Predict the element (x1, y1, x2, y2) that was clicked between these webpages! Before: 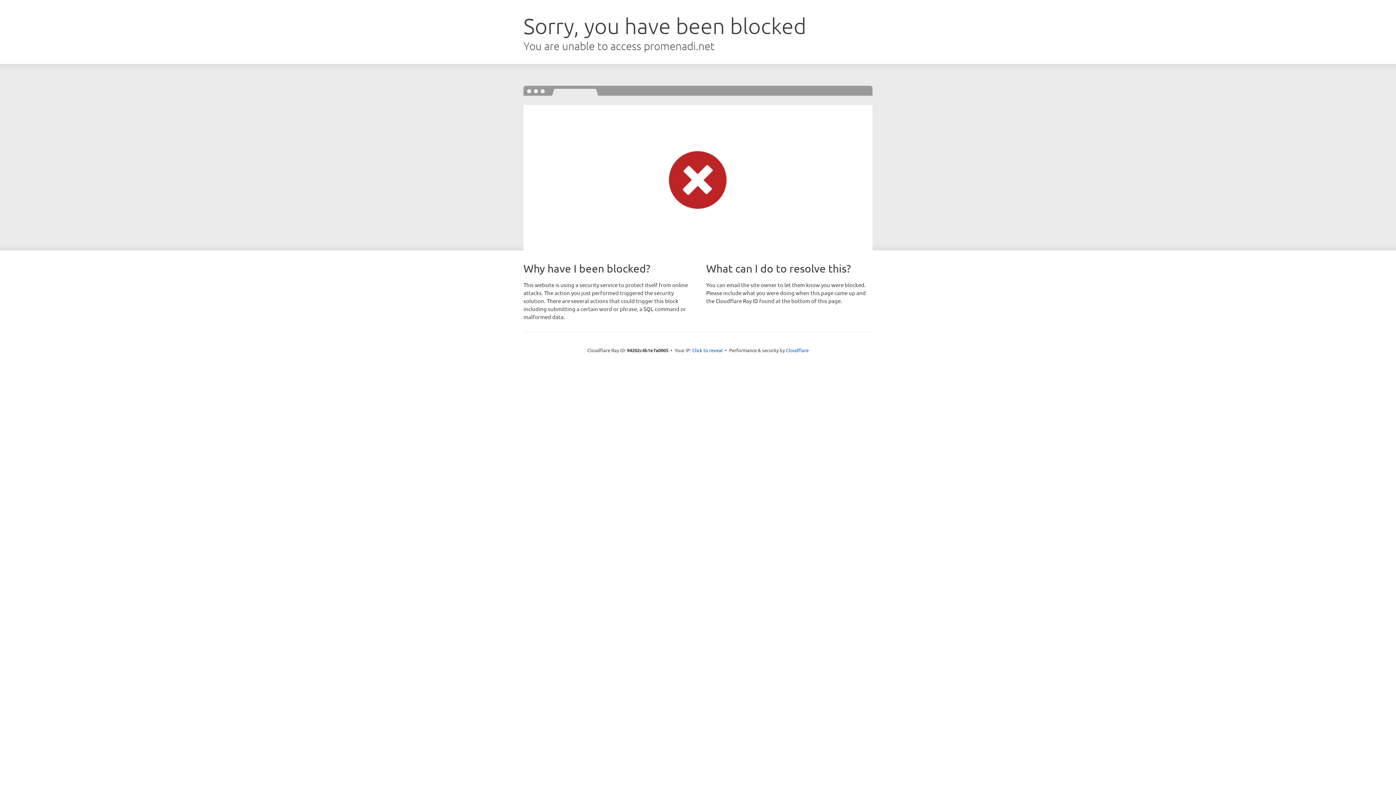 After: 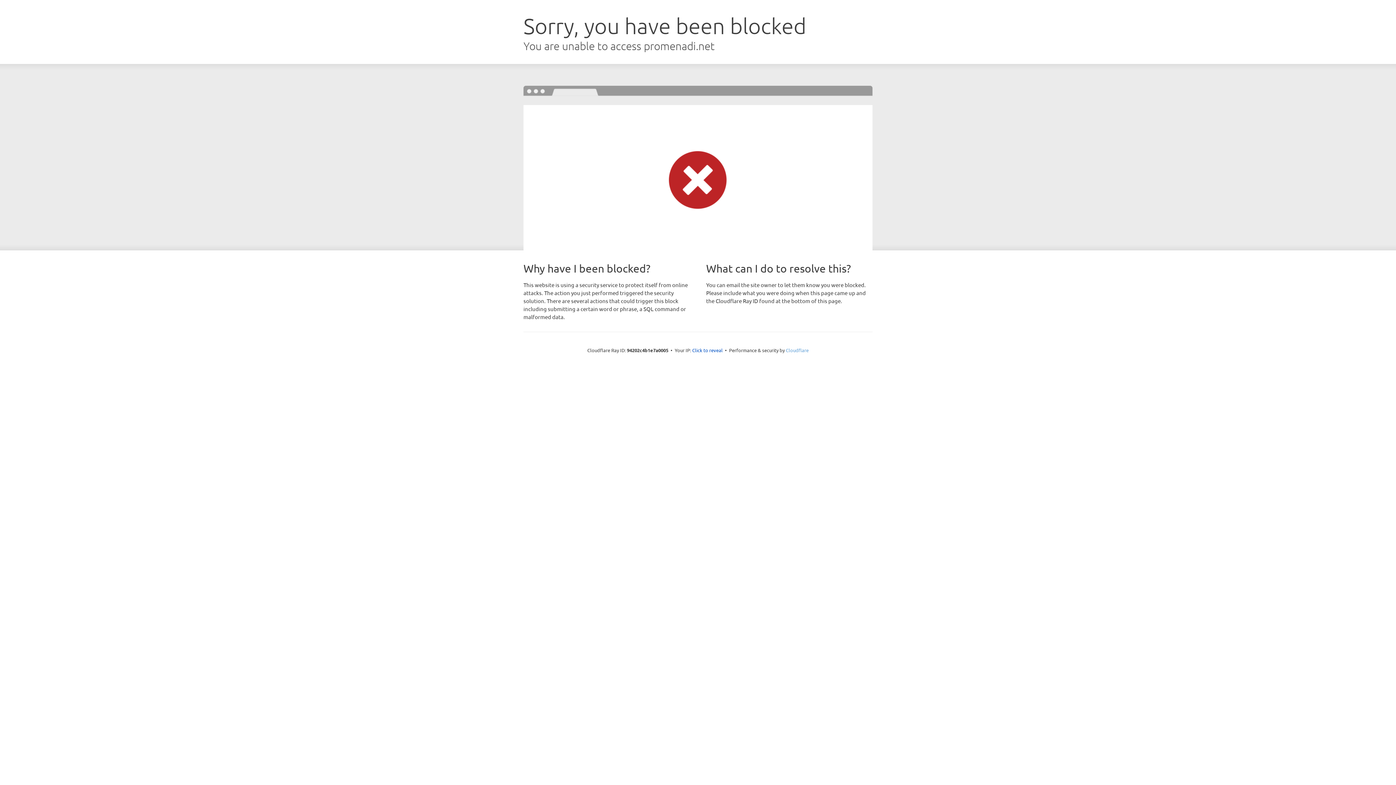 Action: label: Cloudflare bbox: (786, 347, 808, 353)